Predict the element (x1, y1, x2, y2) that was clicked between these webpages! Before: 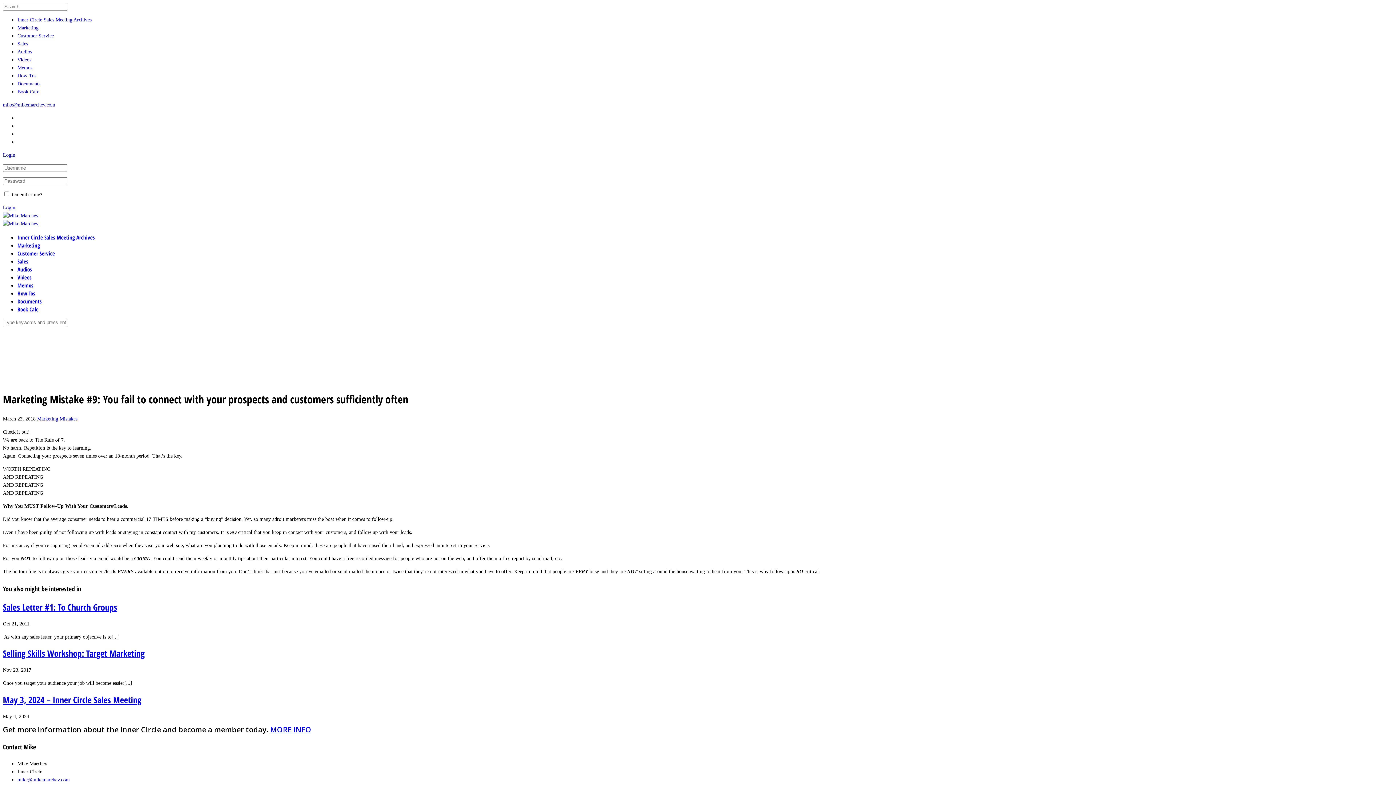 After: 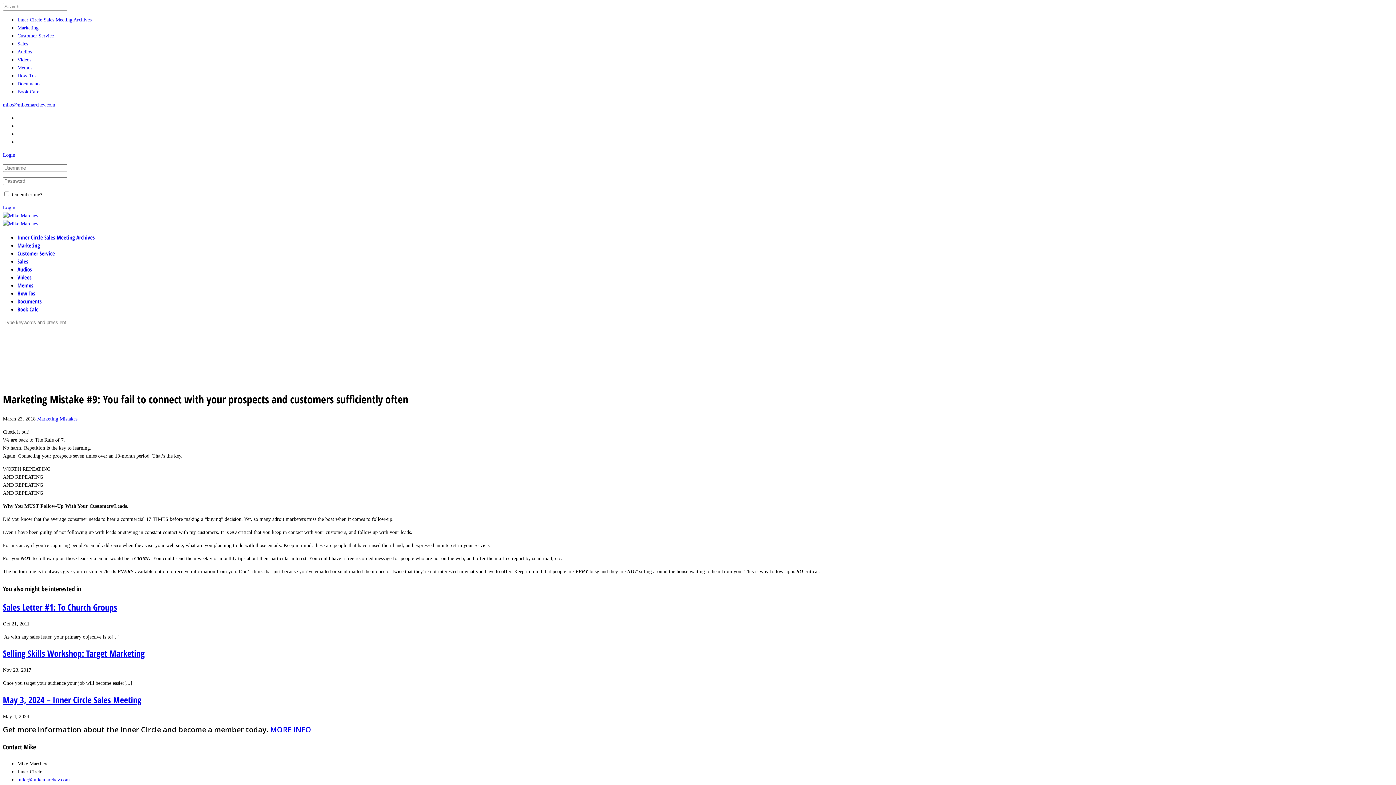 Action: bbox: (2, 152, 15, 157) label: Login